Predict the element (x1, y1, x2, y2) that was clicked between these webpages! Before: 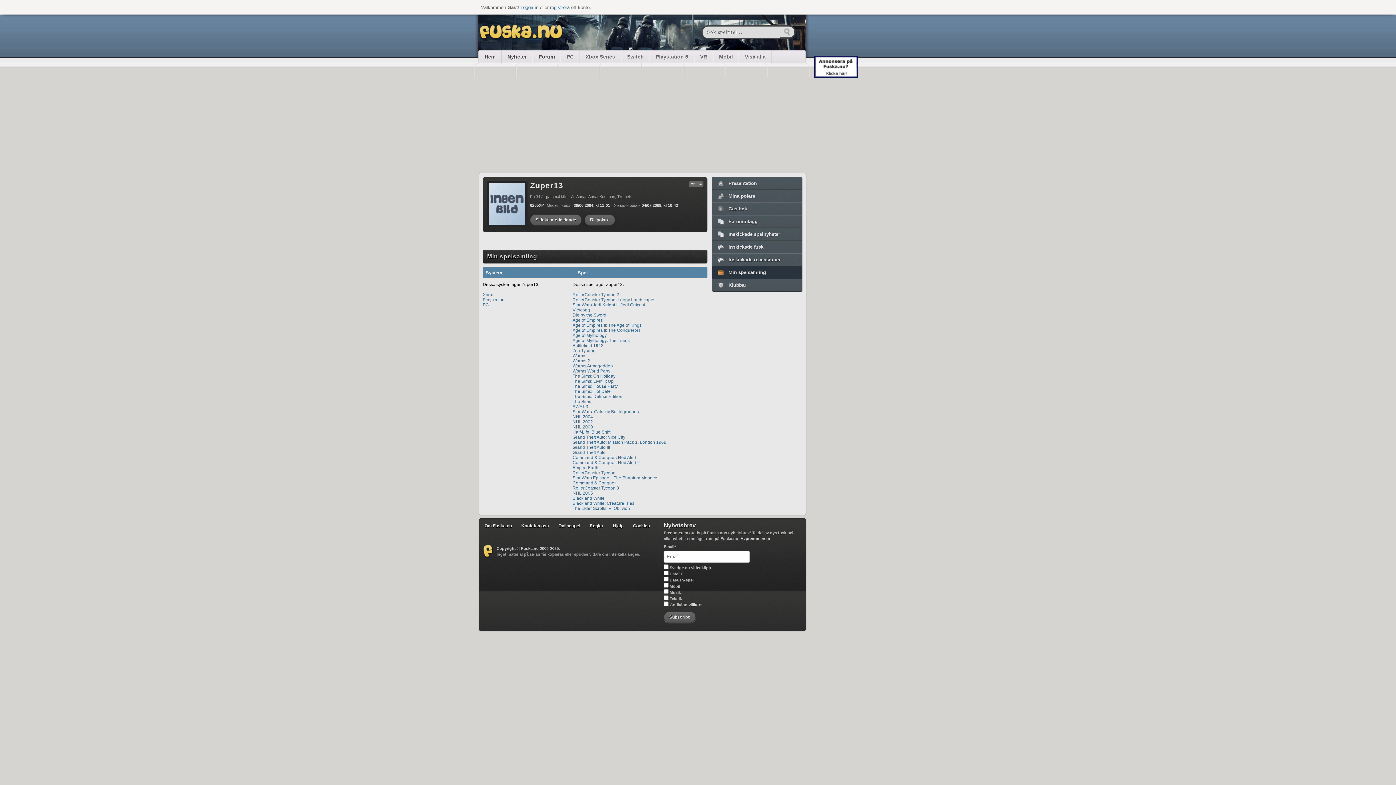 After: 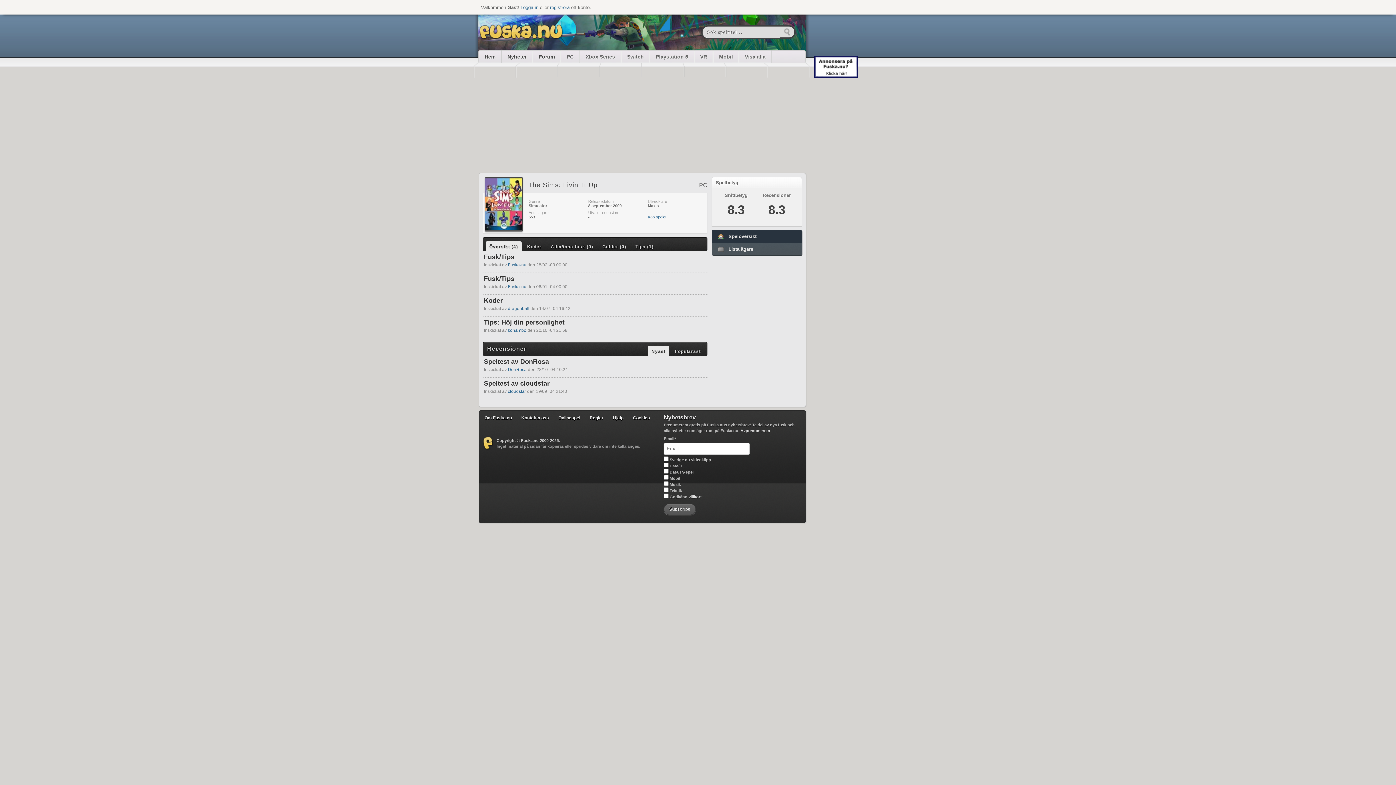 Action: label: The Sims: Livin' It Up bbox: (572, 378, 613, 384)